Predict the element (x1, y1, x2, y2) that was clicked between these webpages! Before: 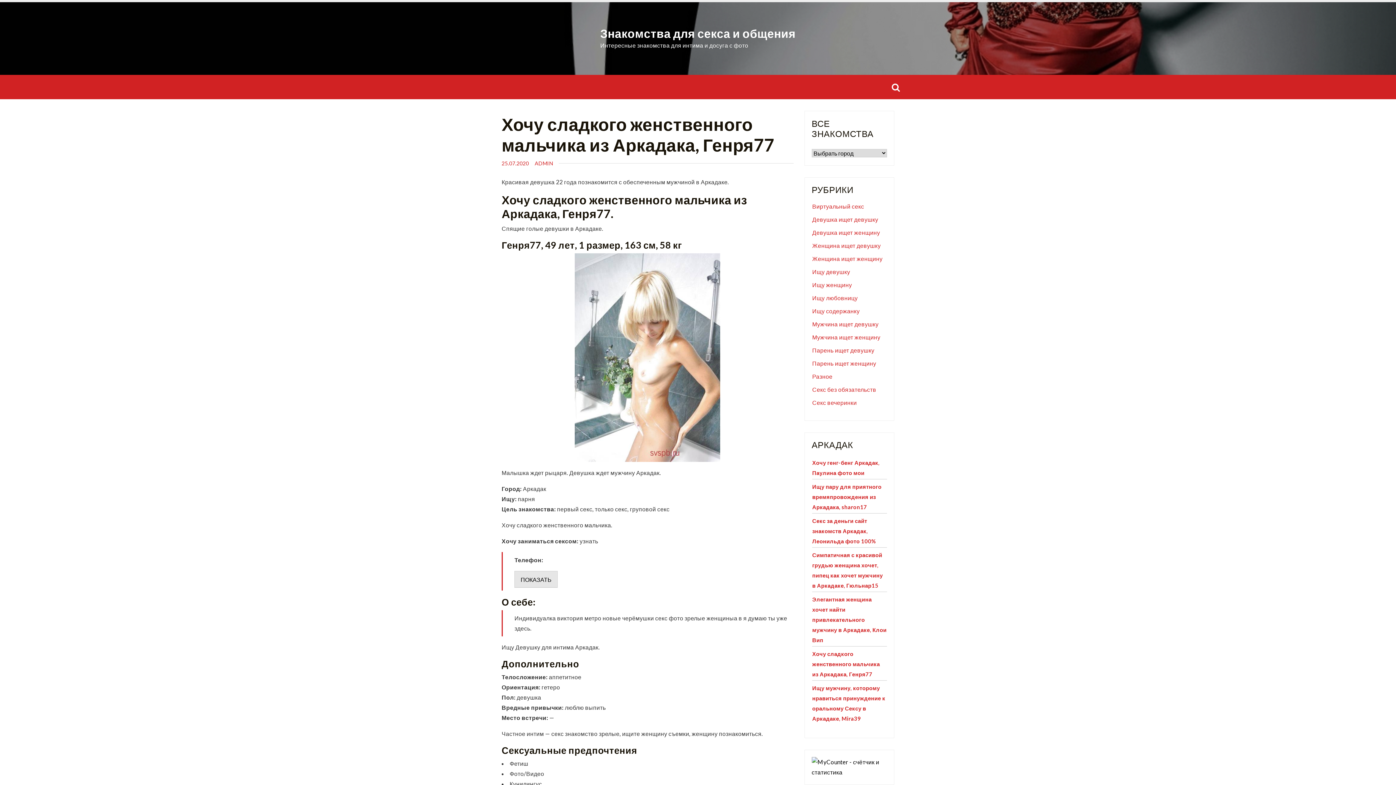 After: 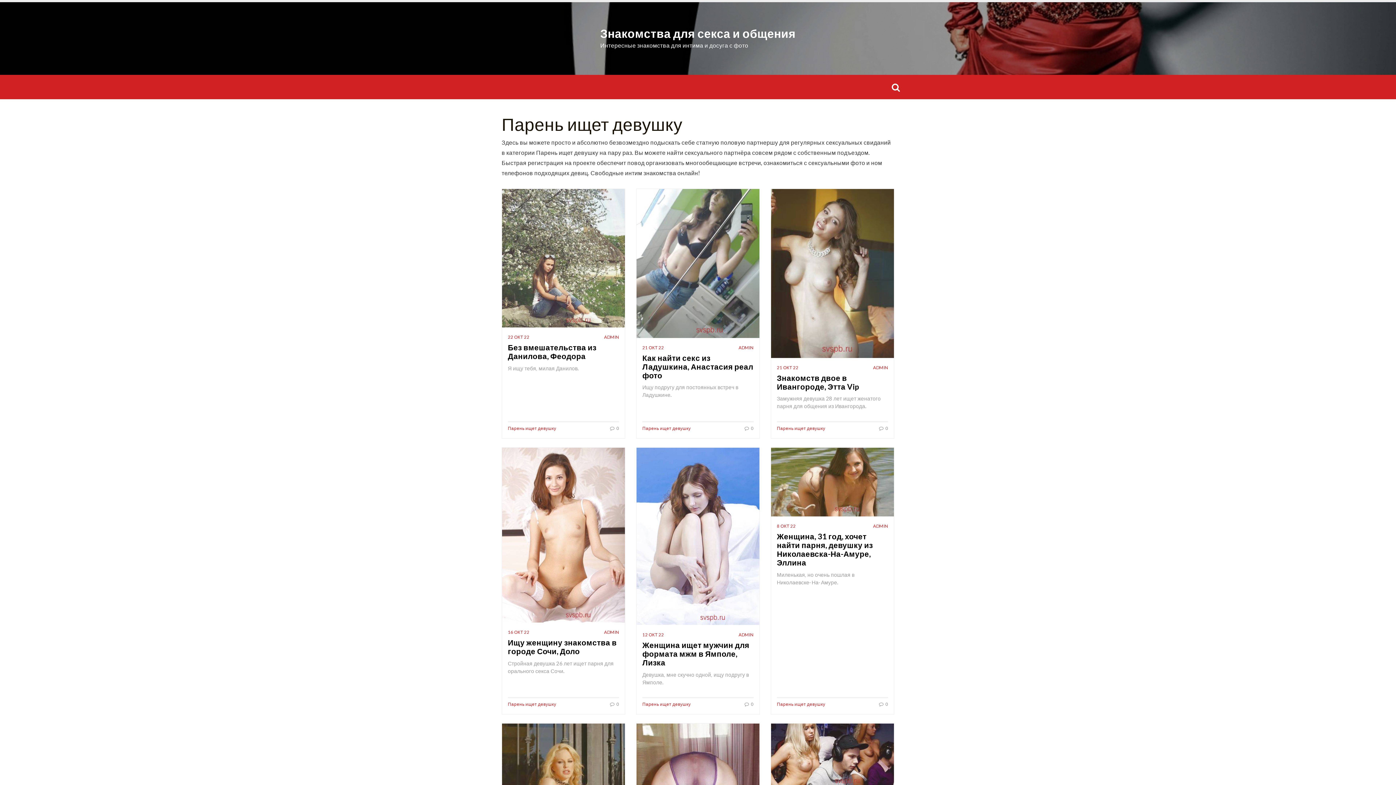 Action: label: Парень ищет девушку bbox: (812, 346, 874, 353)